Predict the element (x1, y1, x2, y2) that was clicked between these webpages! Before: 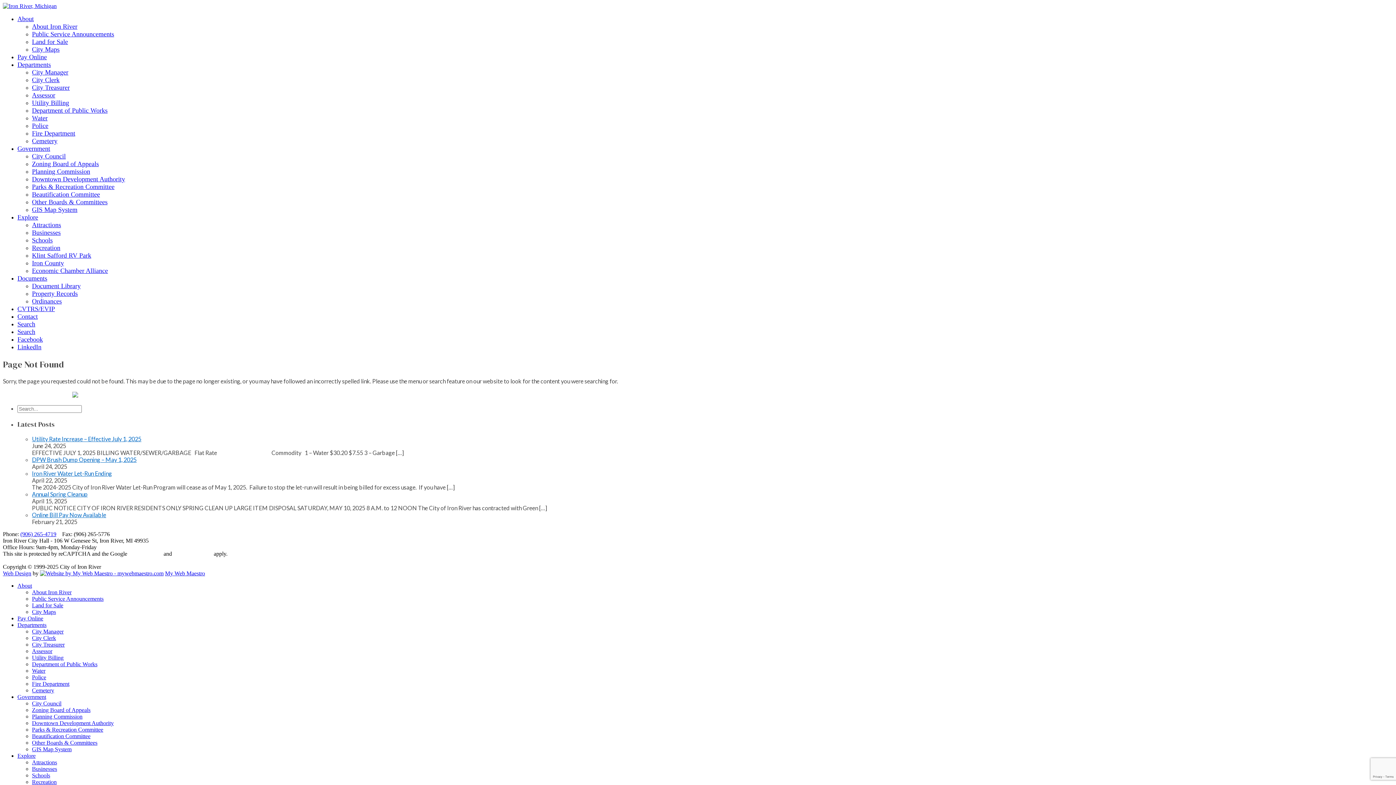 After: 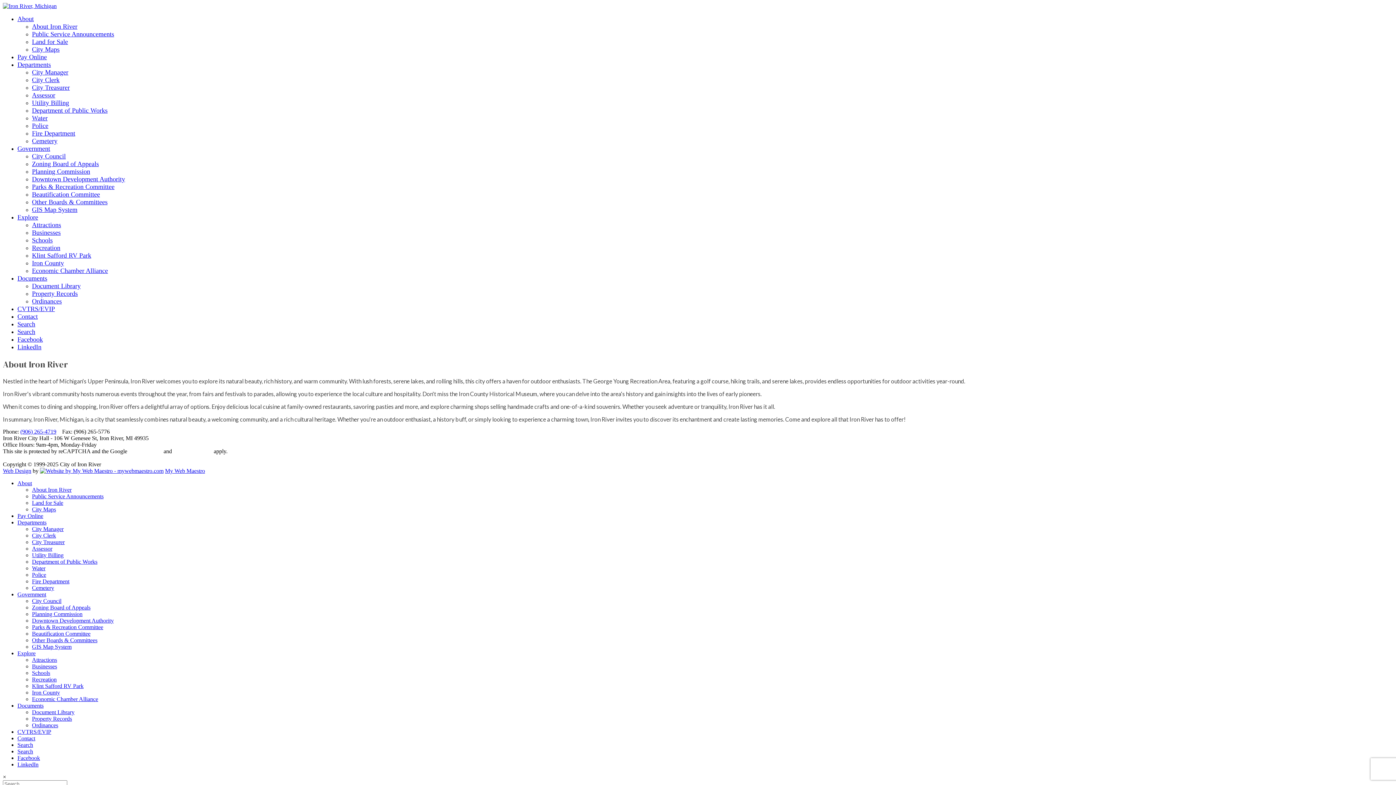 Action: bbox: (32, 22, 77, 30) label: About Iron River